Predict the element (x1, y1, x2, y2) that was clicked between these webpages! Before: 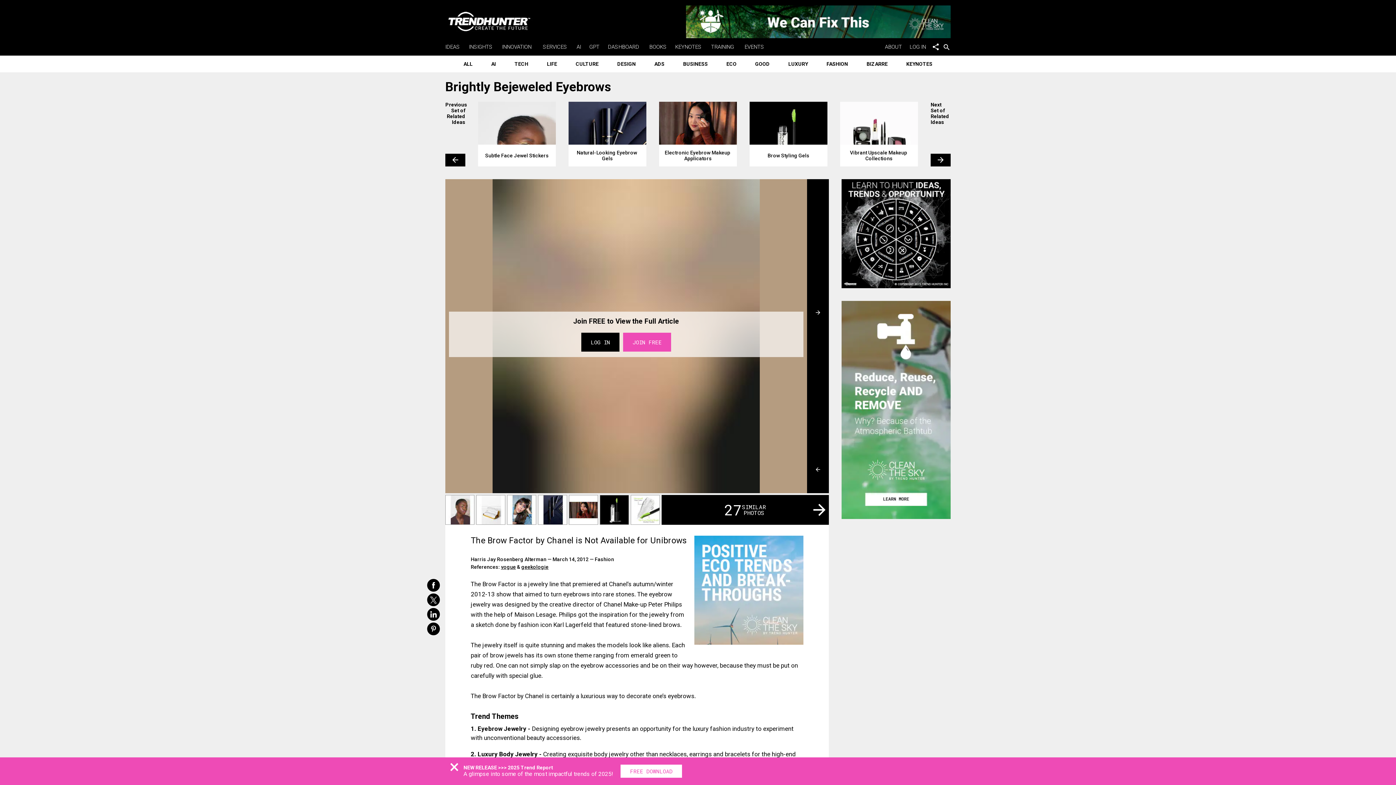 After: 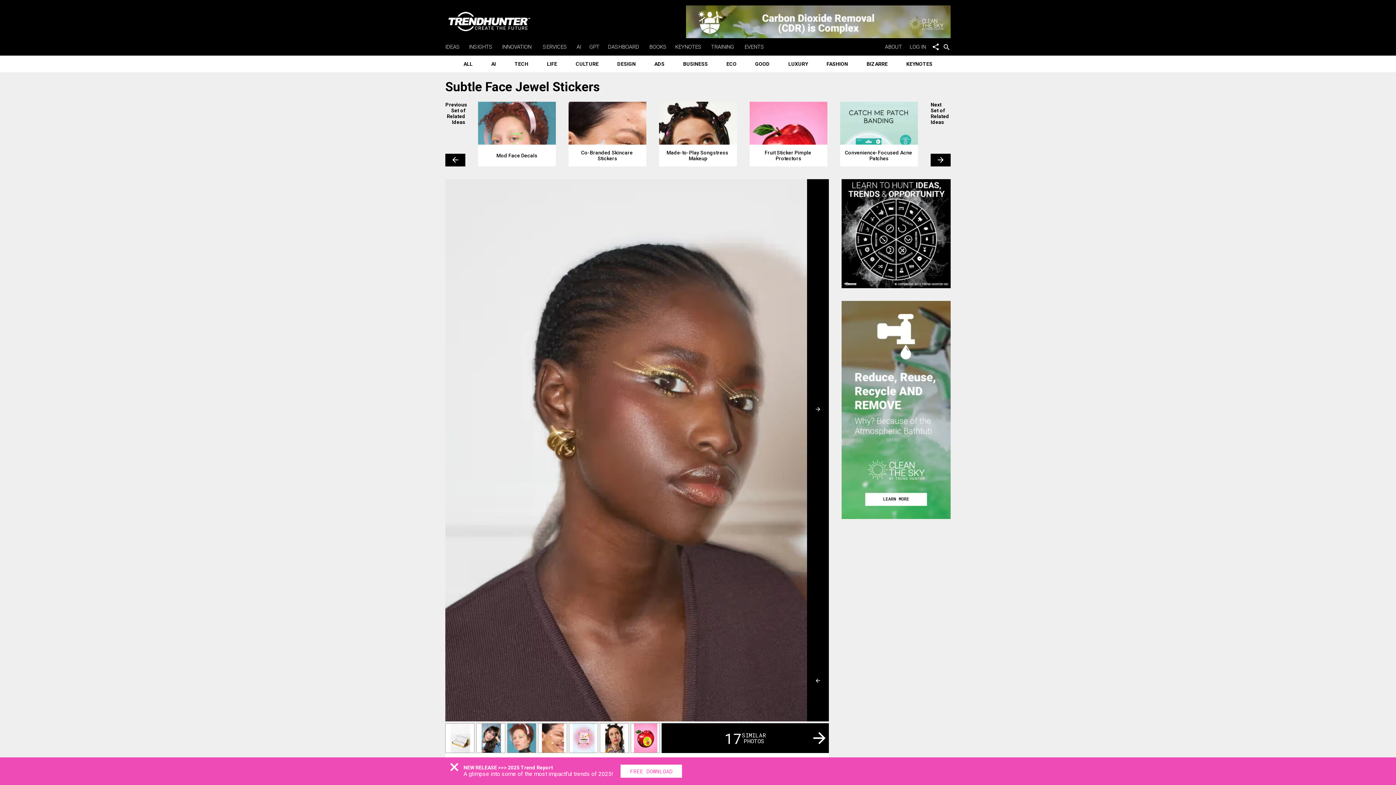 Action: label: Subtle Face Jewel Stickers bbox: (478, 101, 556, 166)